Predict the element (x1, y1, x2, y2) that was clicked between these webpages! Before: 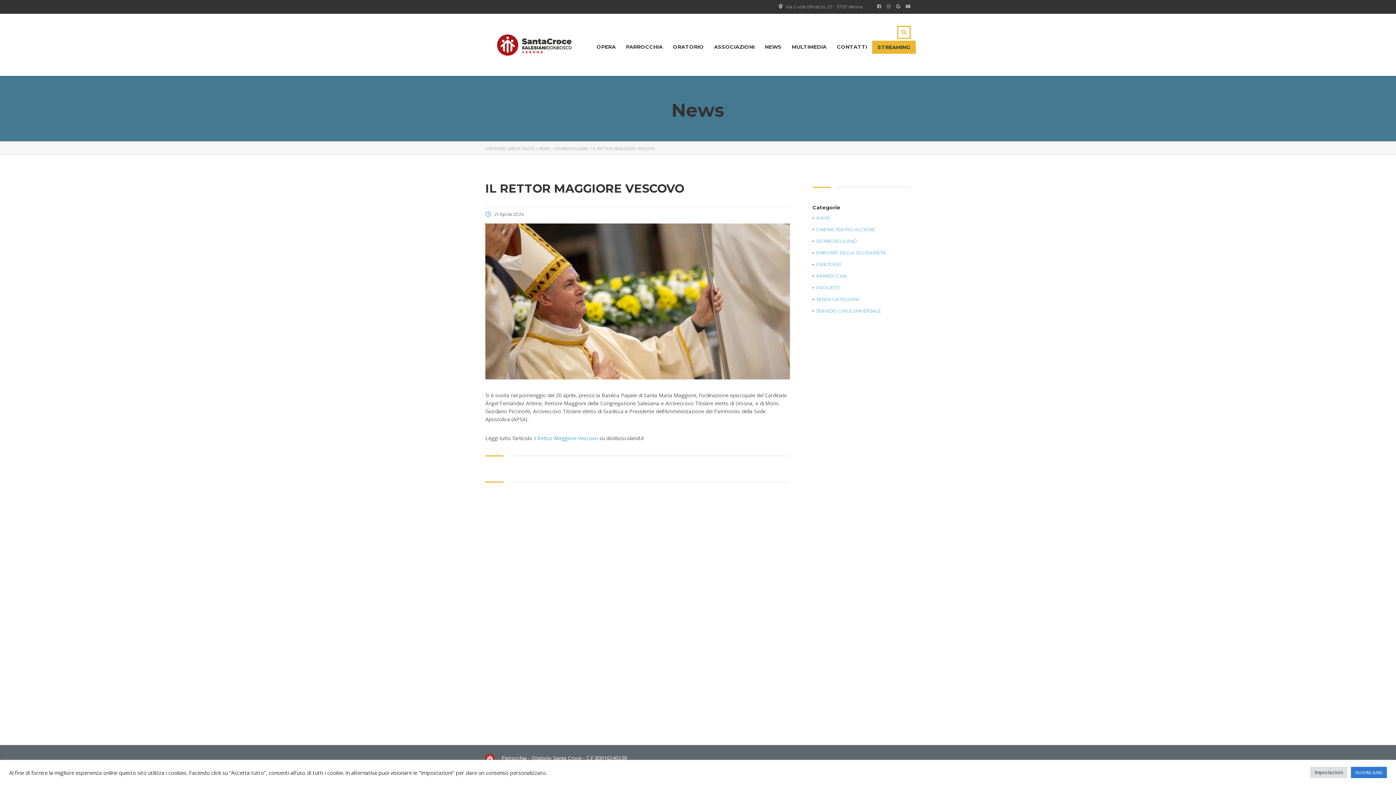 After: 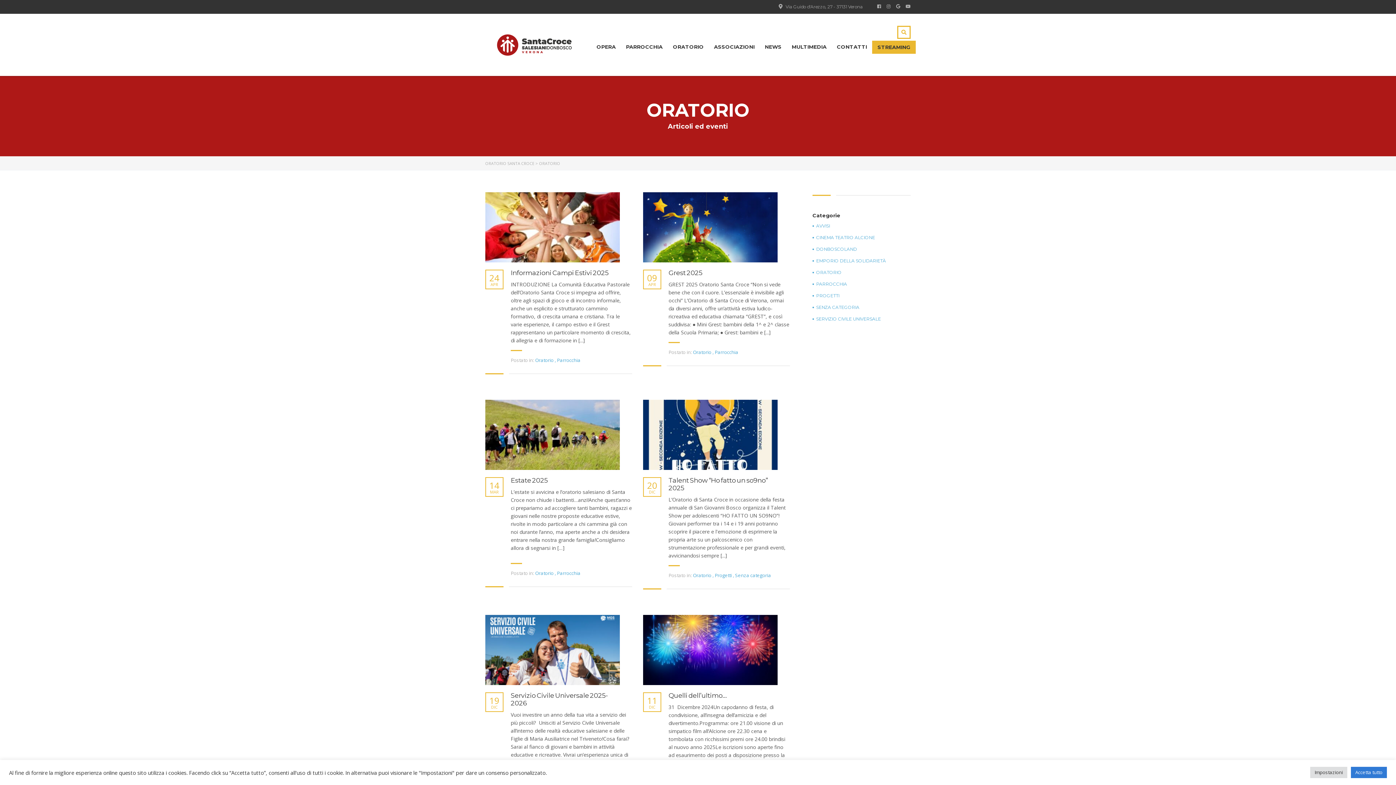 Action: label: ORATORIO bbox: (812, 262, 841, 266)